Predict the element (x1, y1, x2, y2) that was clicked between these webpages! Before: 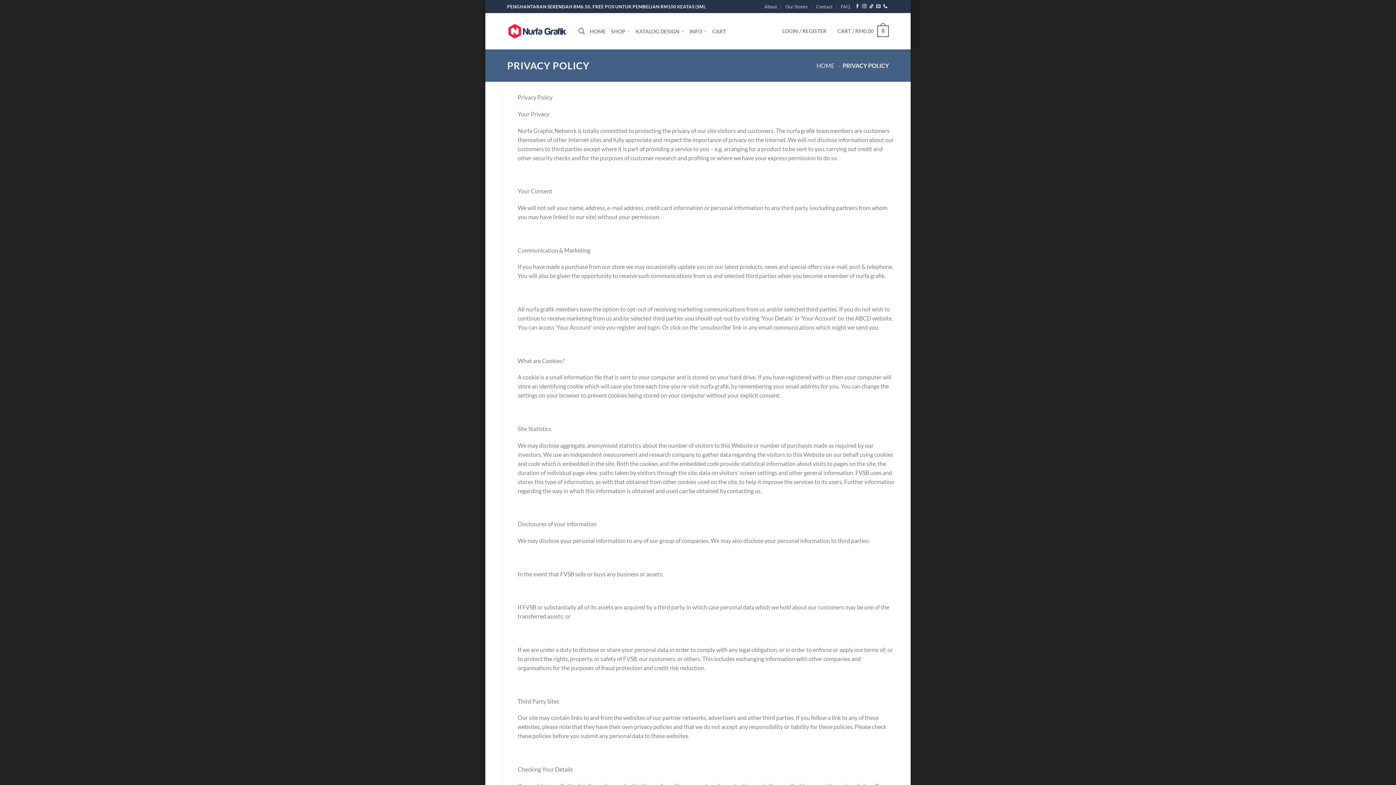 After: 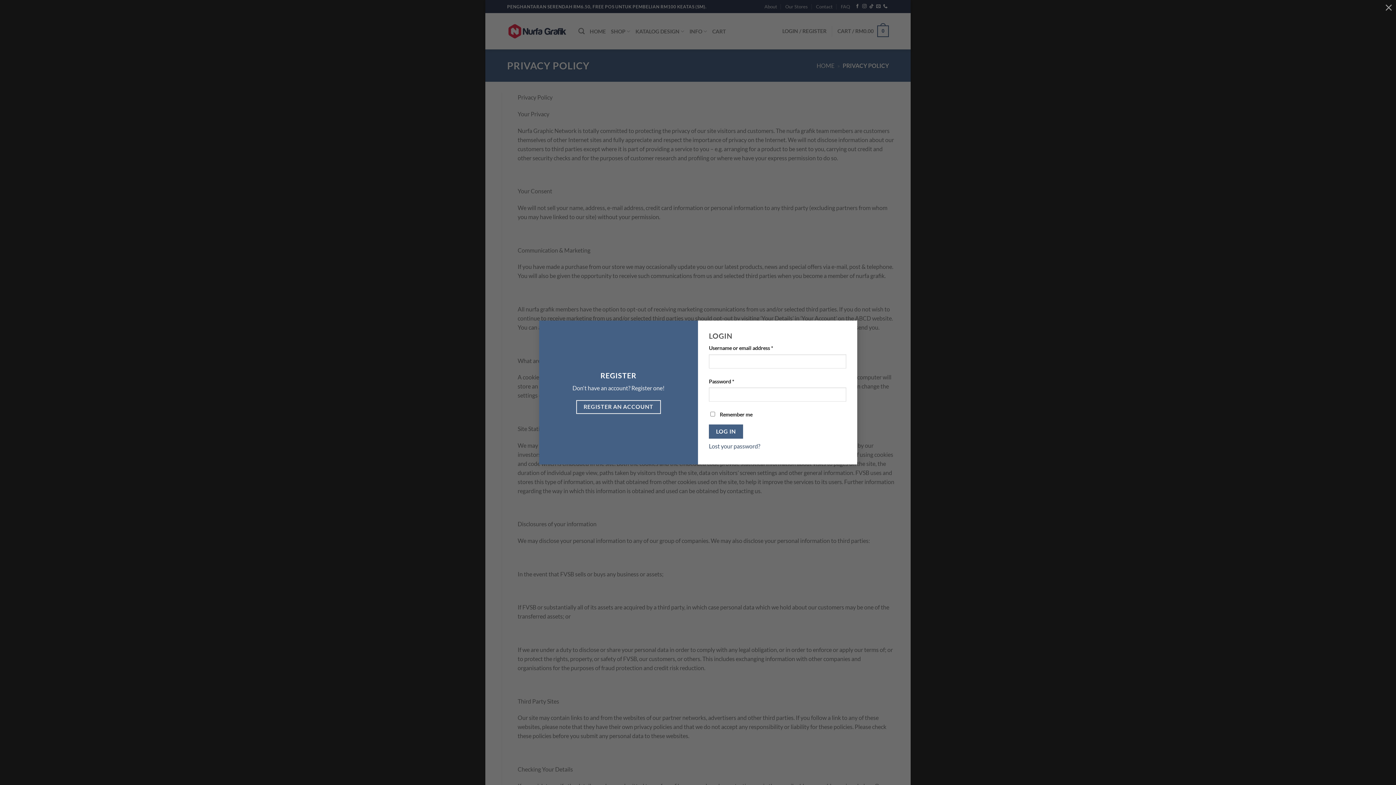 Action: label: LOGIN / REGISTER bbox: (782, 22, 826, 40)